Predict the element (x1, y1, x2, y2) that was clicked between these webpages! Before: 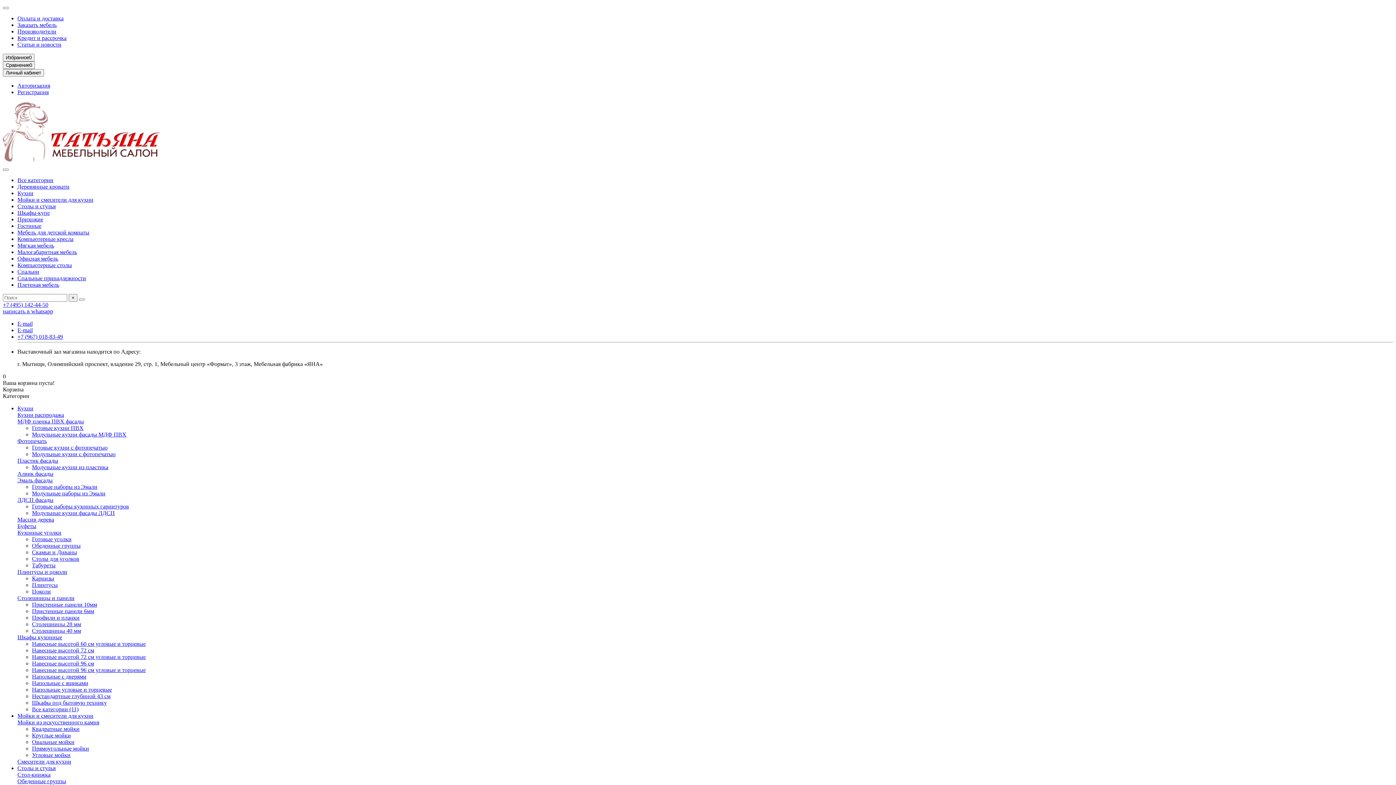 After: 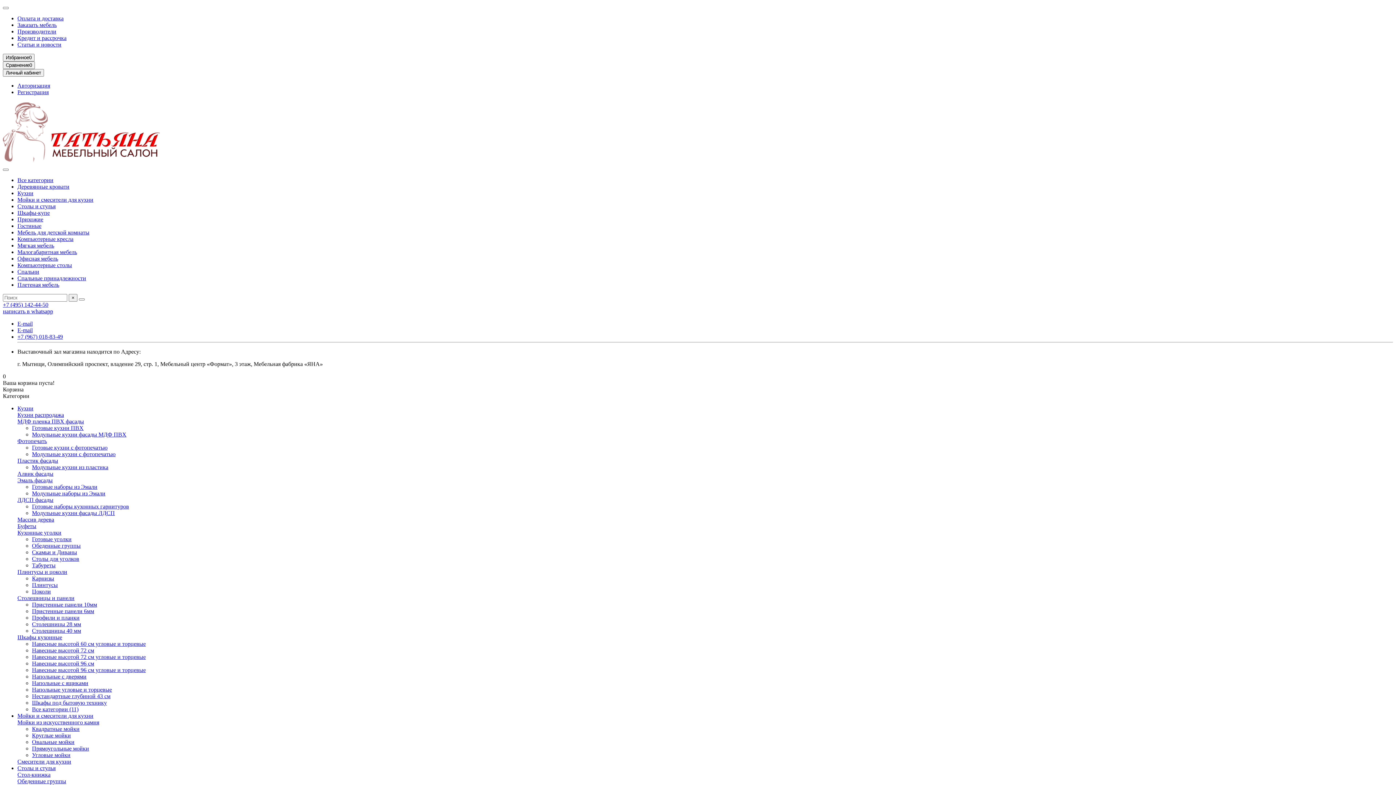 Action: label: Заказать мебель bbox: (17, 21, 56, 28)